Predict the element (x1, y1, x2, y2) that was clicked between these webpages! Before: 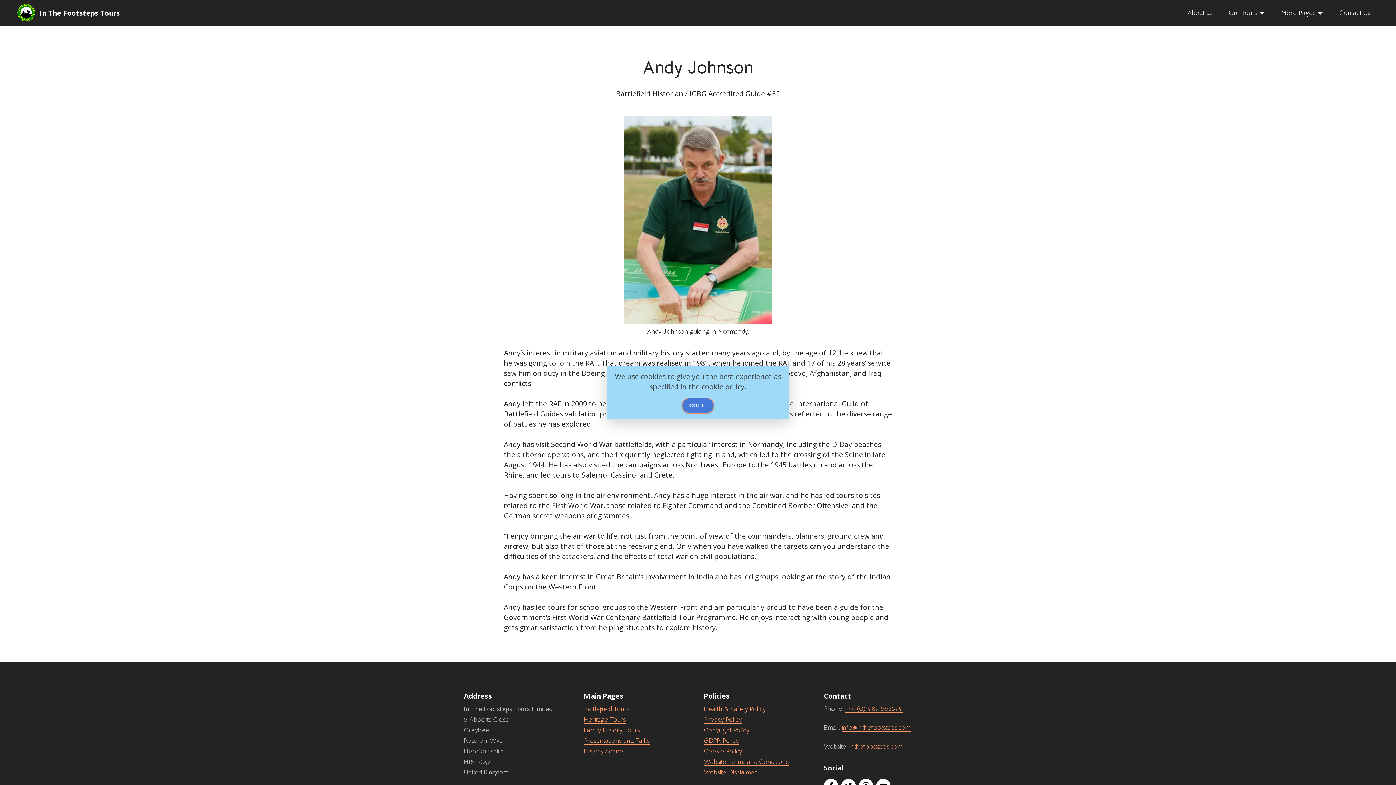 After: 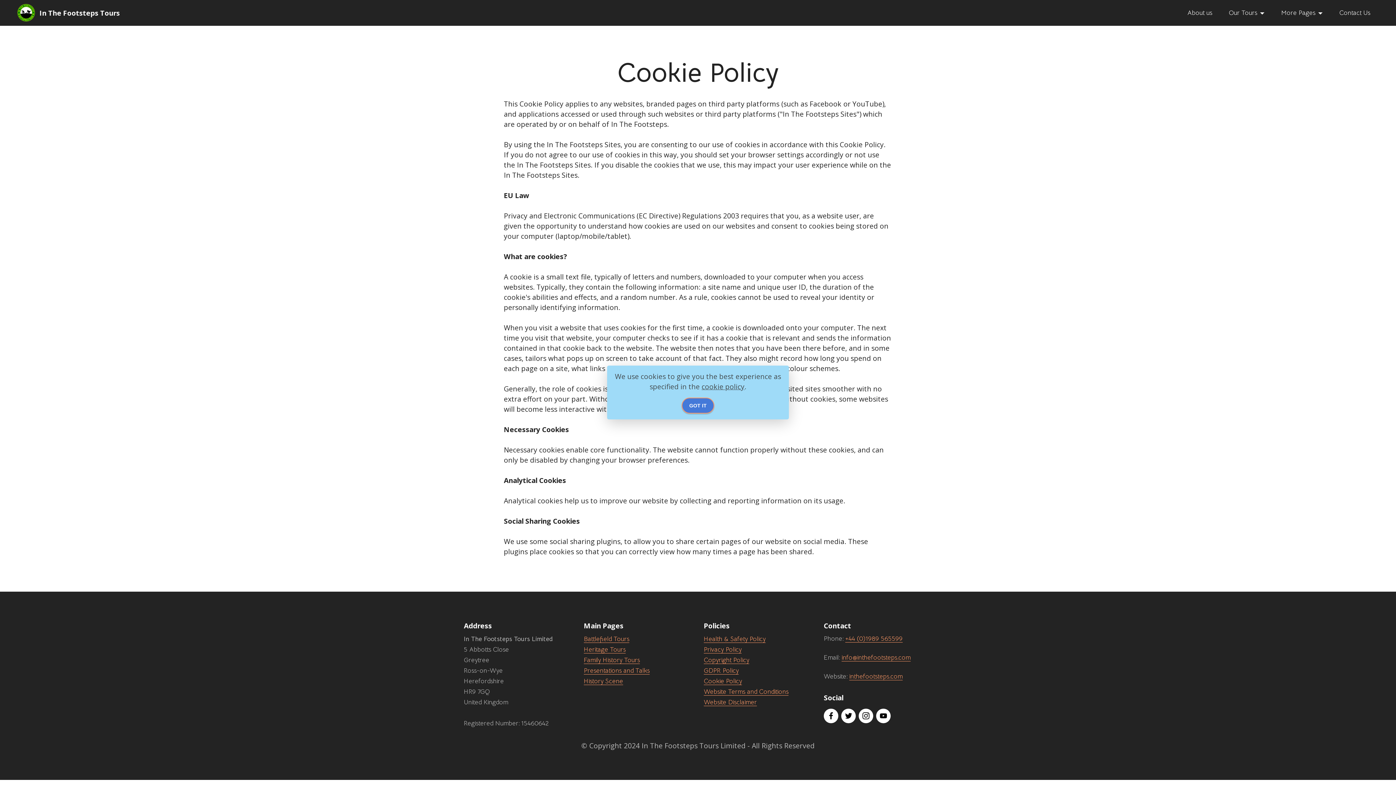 Action: label: cookie policy bbox: (701, 381, 744, 391)